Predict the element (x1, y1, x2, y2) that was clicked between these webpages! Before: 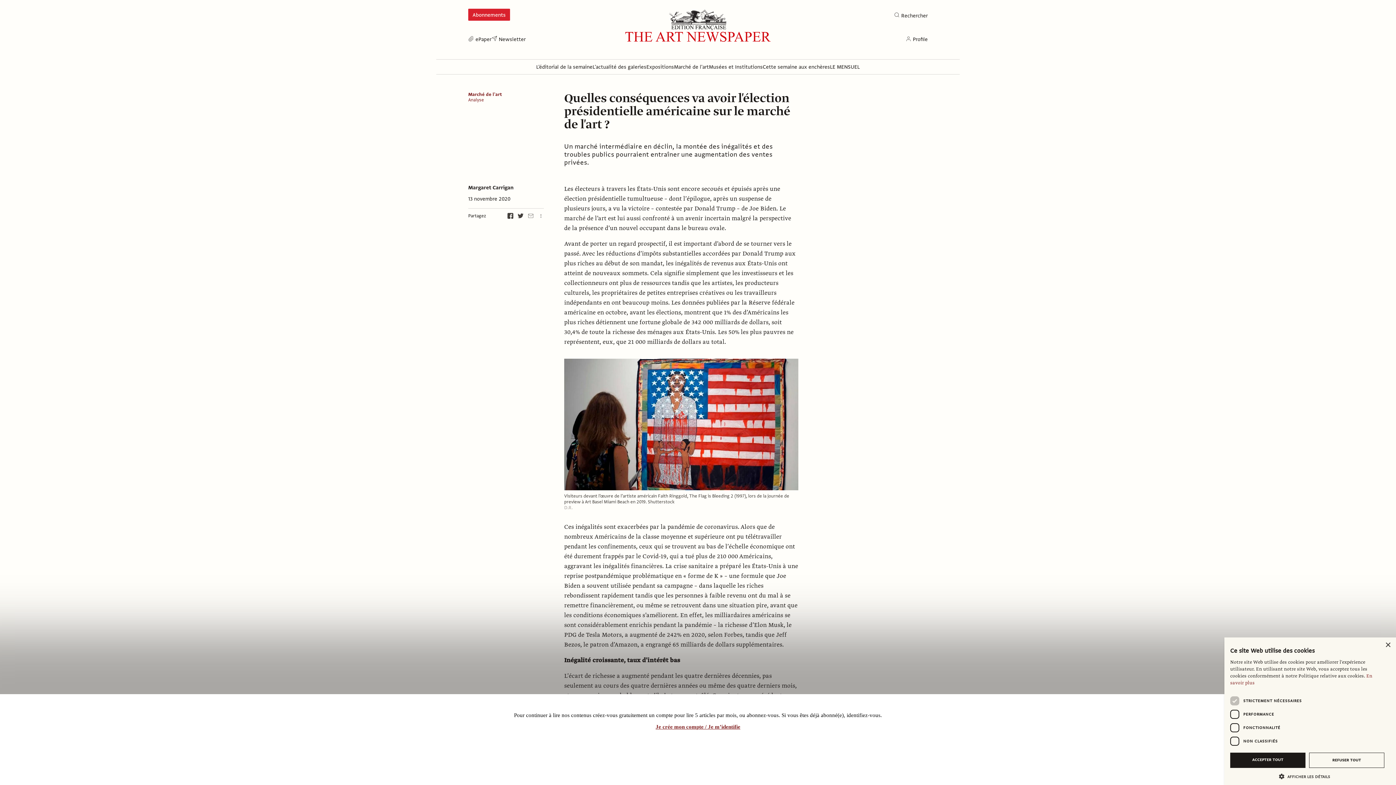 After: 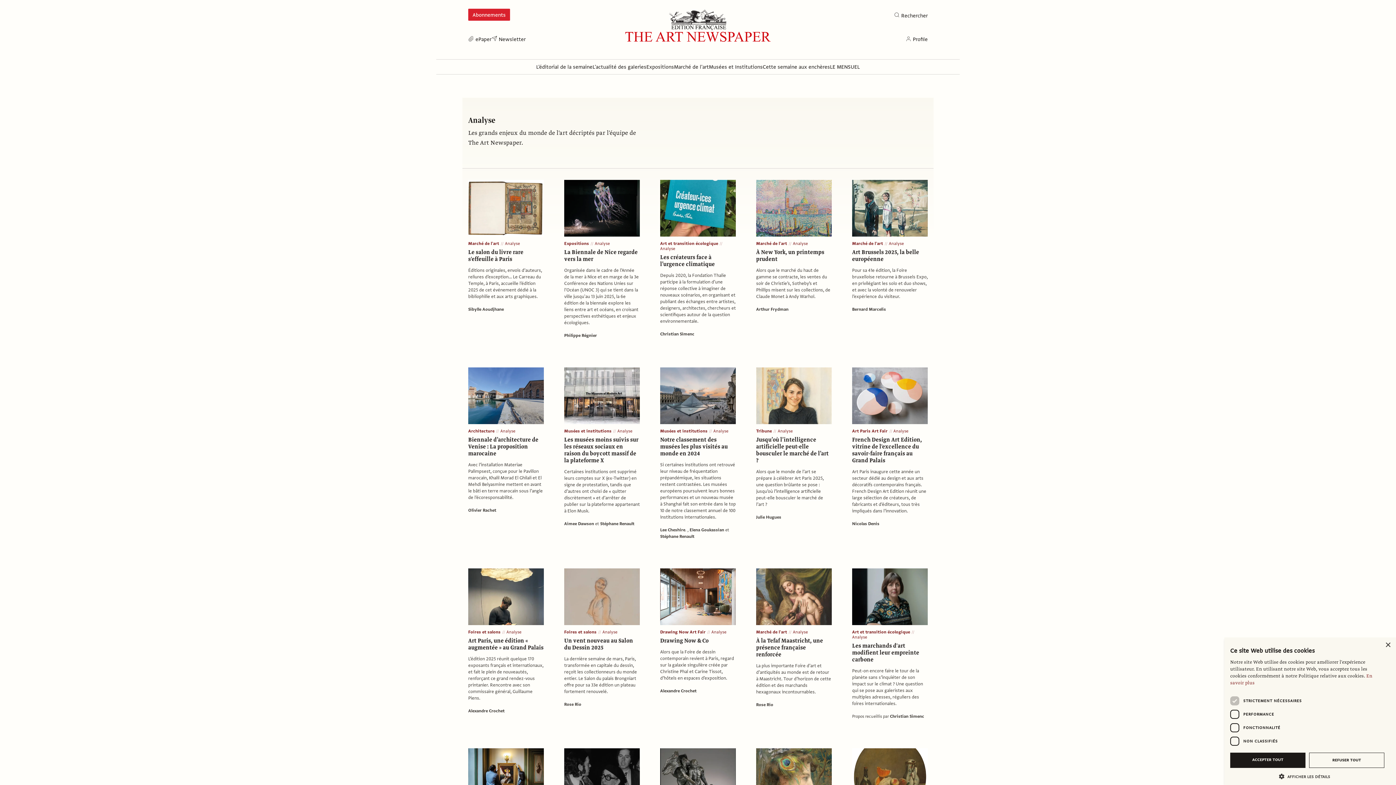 Action: bbox: (468, 159, 544, 164) label: Analyse